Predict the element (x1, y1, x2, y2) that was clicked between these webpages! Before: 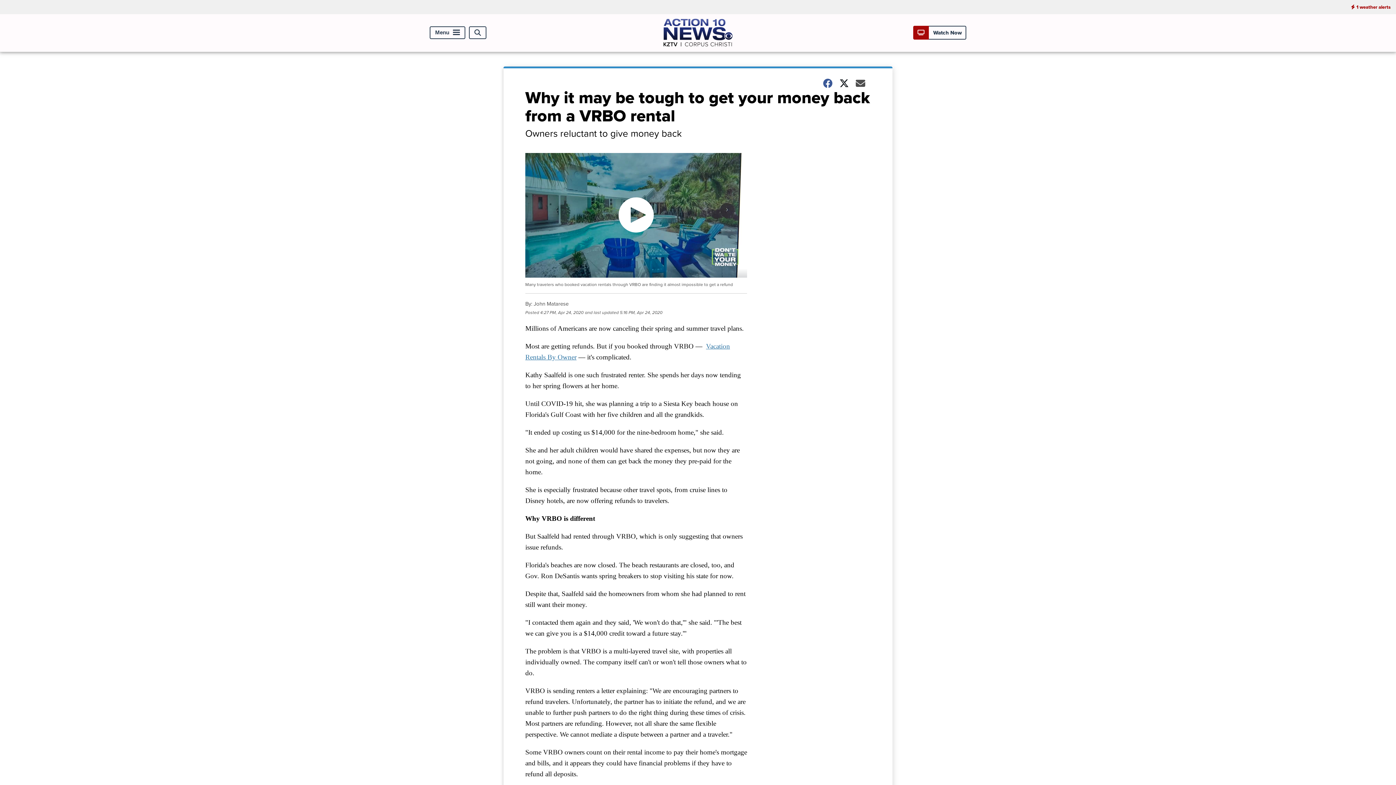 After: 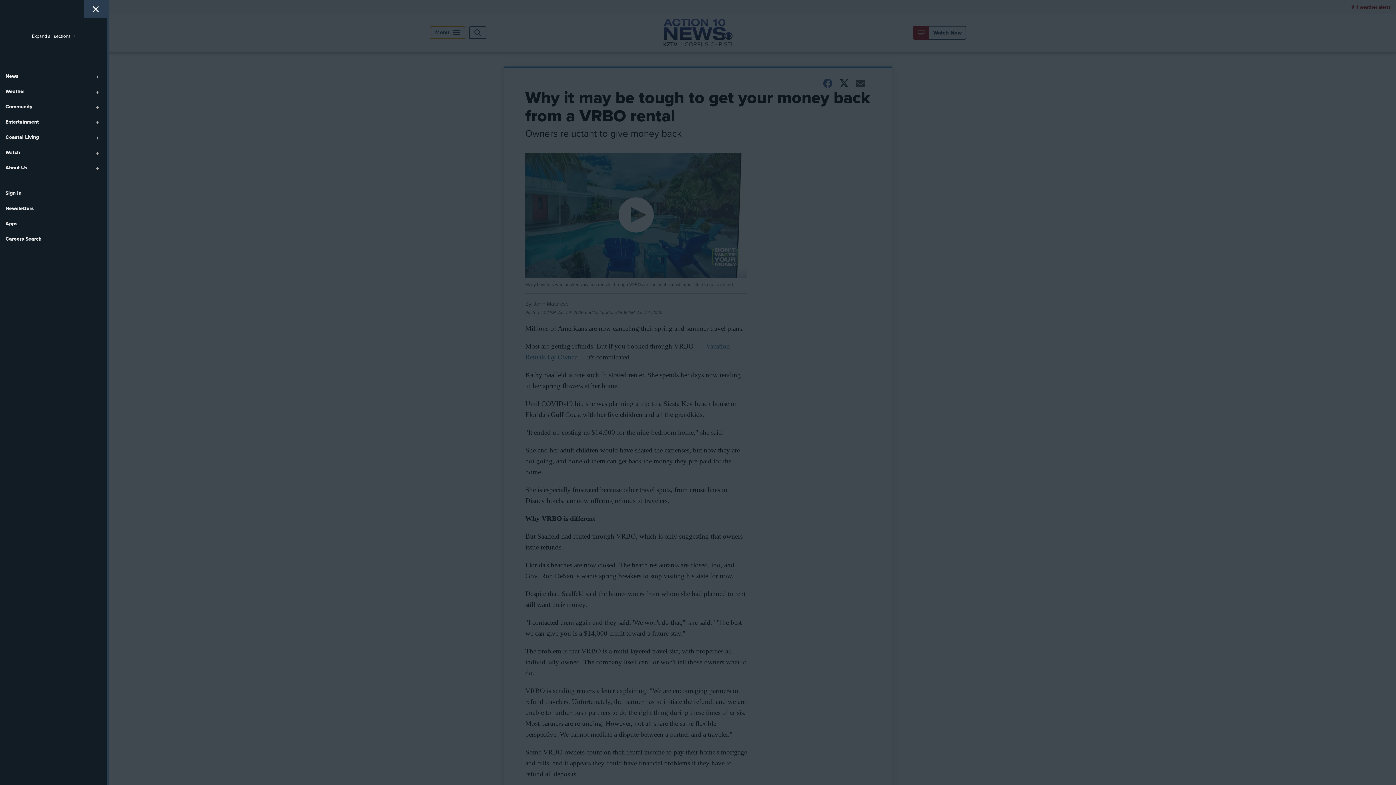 Action: bbox: (429, 26, 465, 39) label: Menu